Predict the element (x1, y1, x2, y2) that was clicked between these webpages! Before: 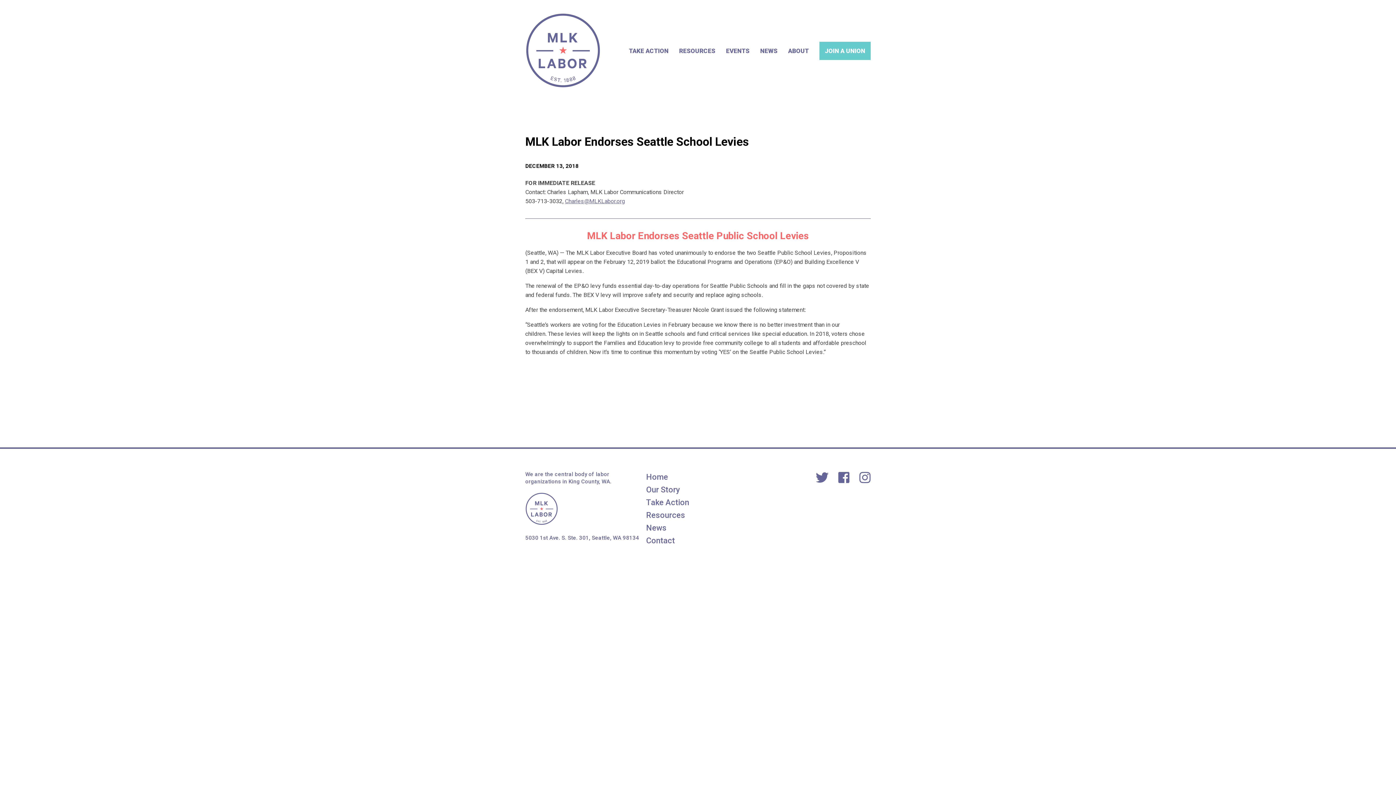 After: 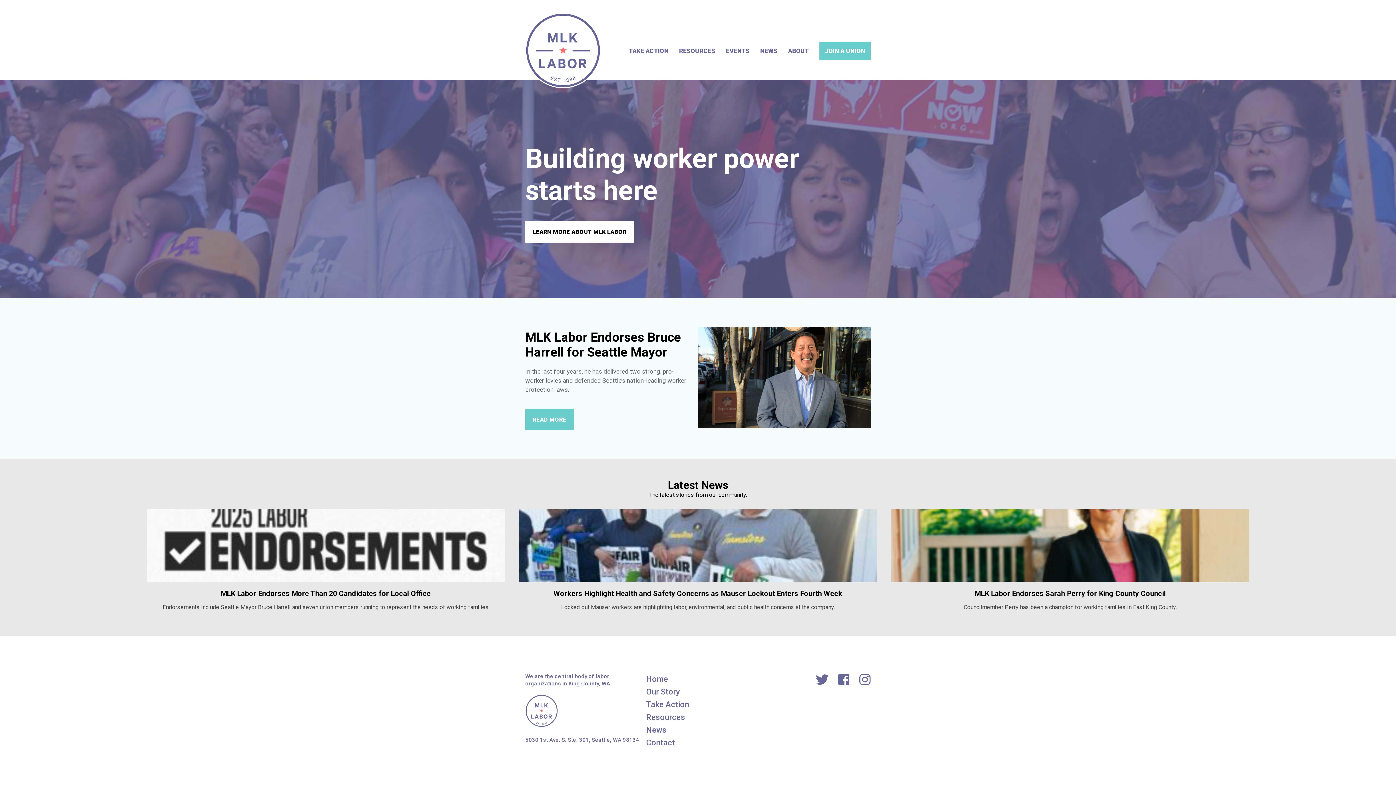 Action: label: Home bbox: (525, 12, 601, 88)